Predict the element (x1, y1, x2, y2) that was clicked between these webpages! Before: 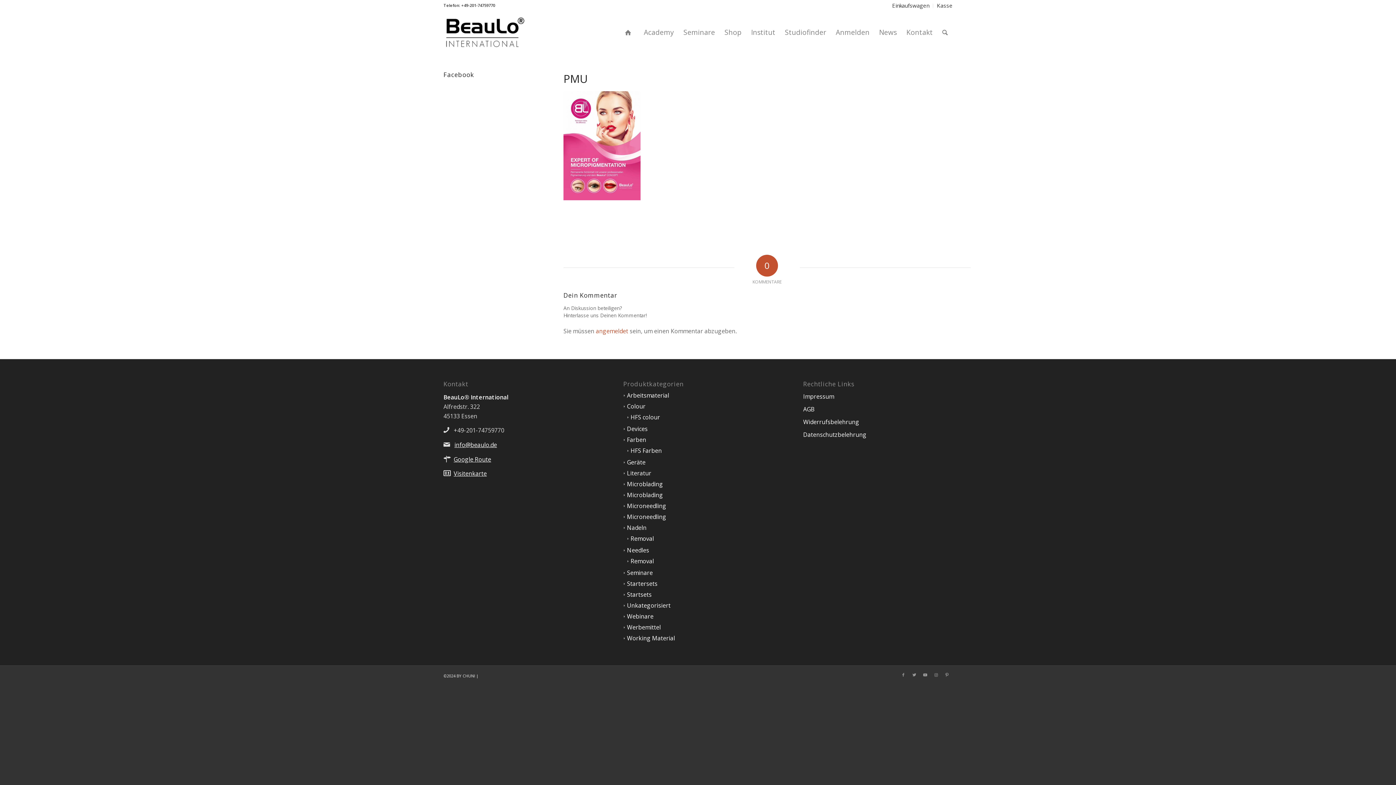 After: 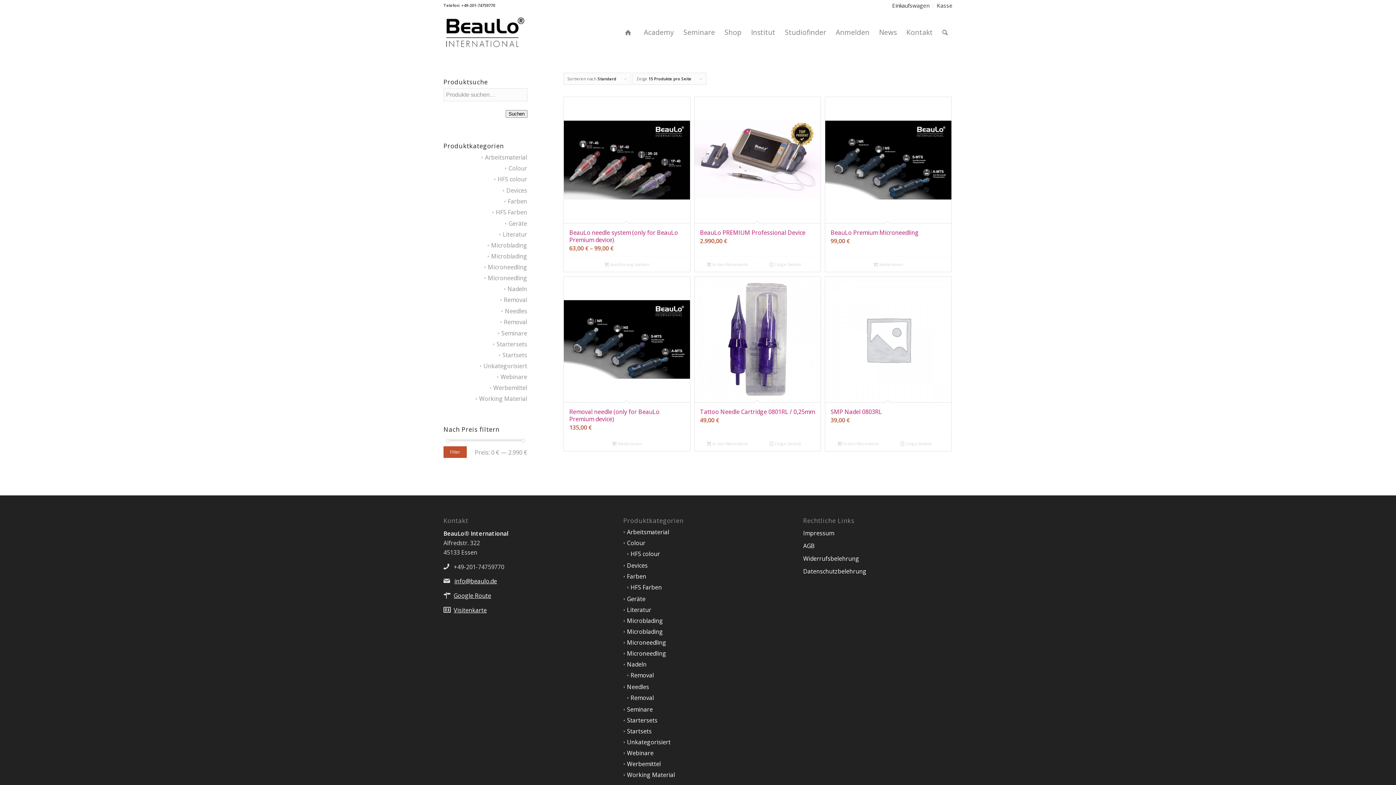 Action: label: Needles bbox: (623, 546, 649, 554)